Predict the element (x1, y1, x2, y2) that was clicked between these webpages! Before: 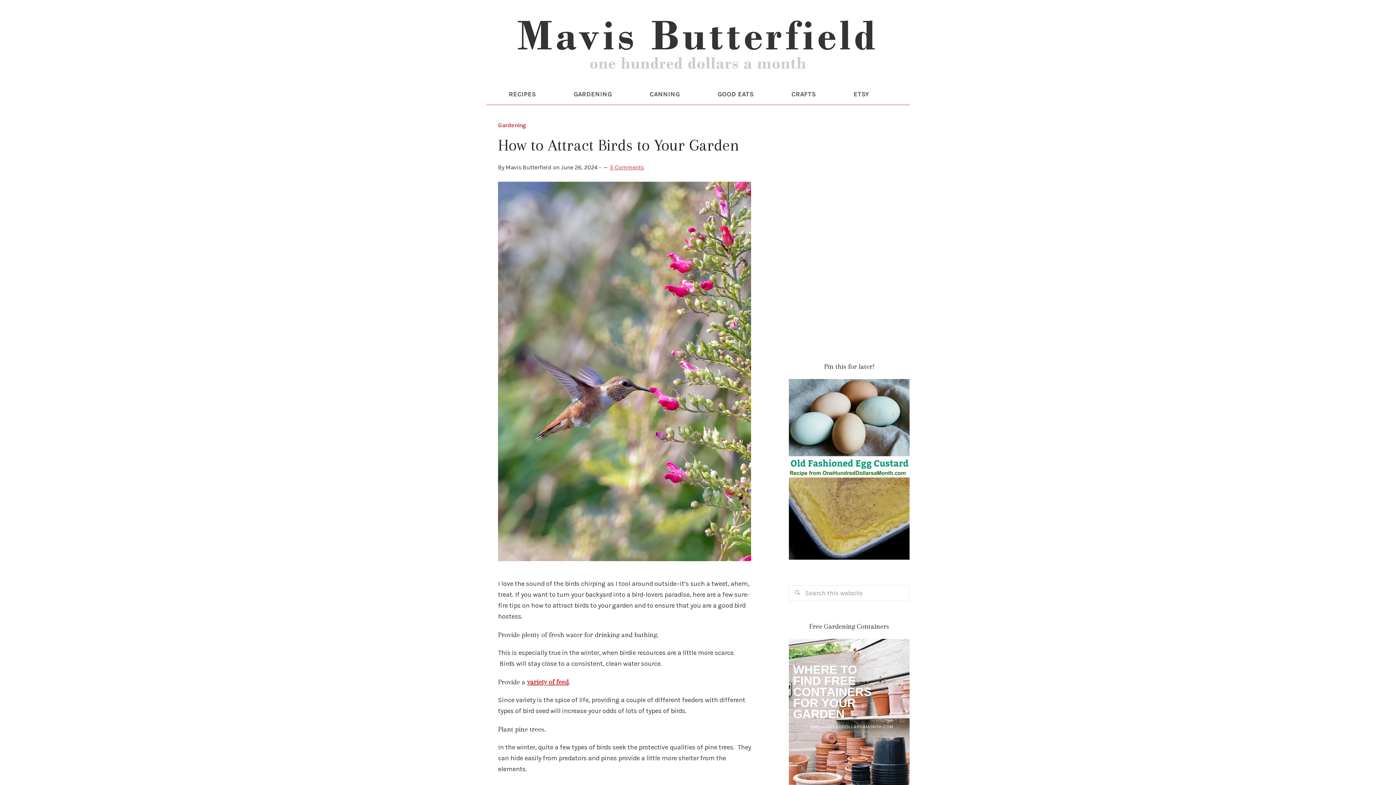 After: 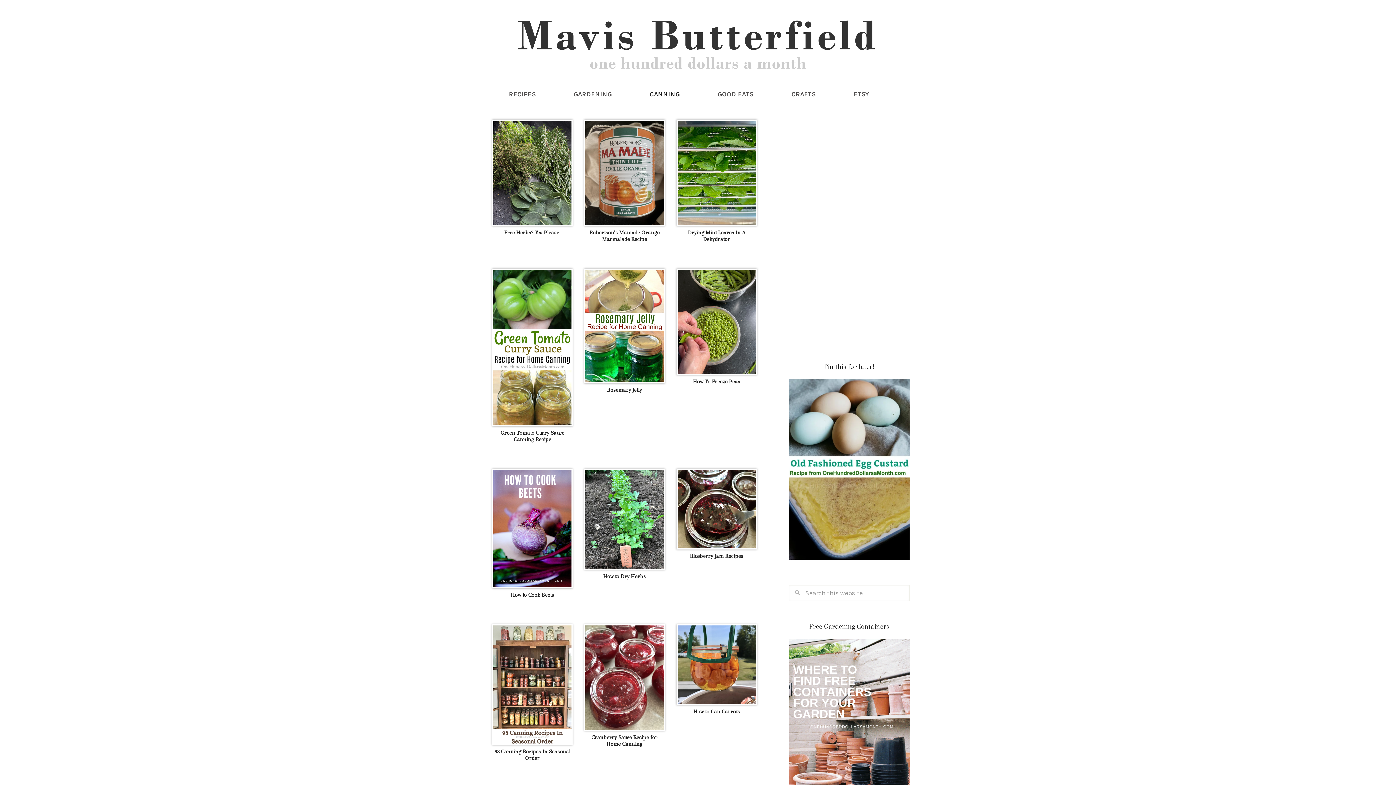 Action: label: CANNING bbox: (631, 83, 698, 104)